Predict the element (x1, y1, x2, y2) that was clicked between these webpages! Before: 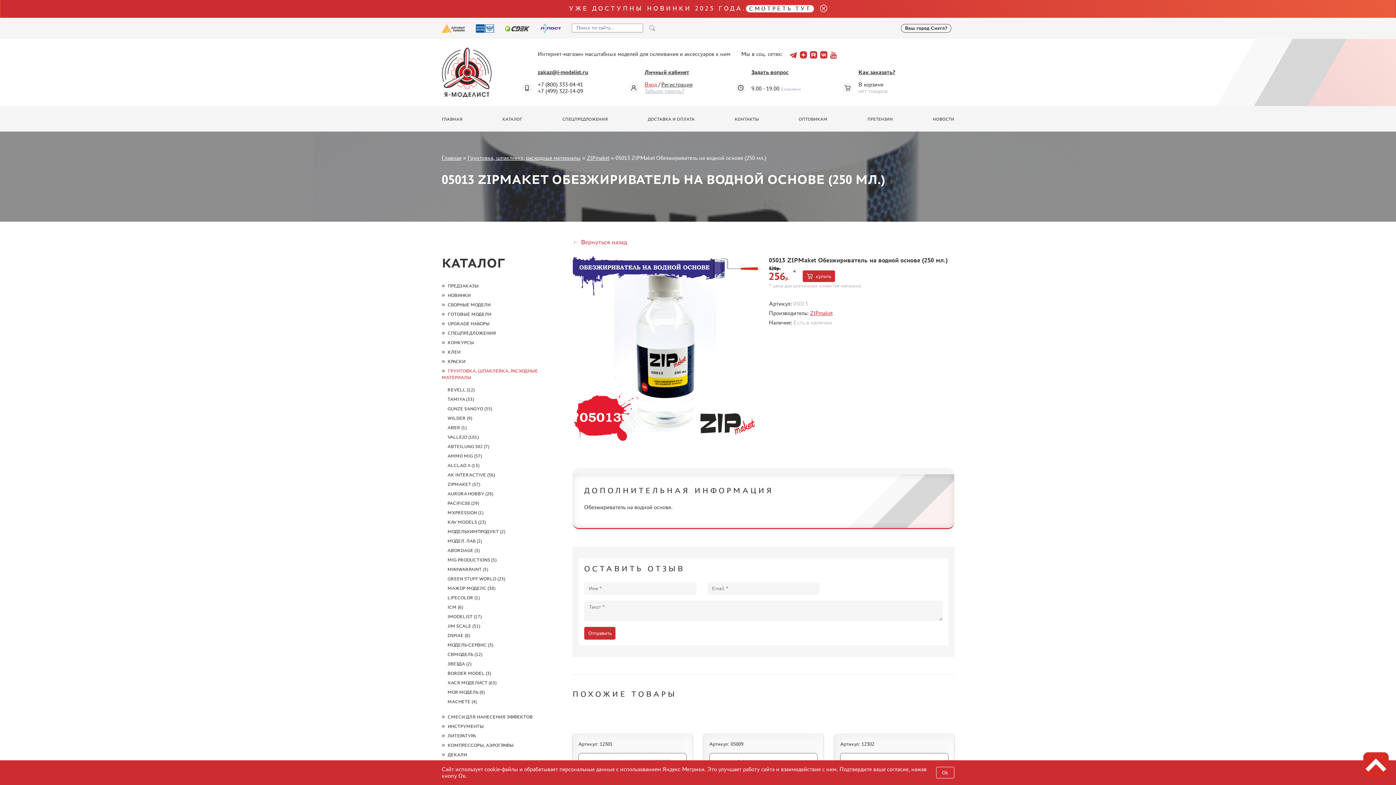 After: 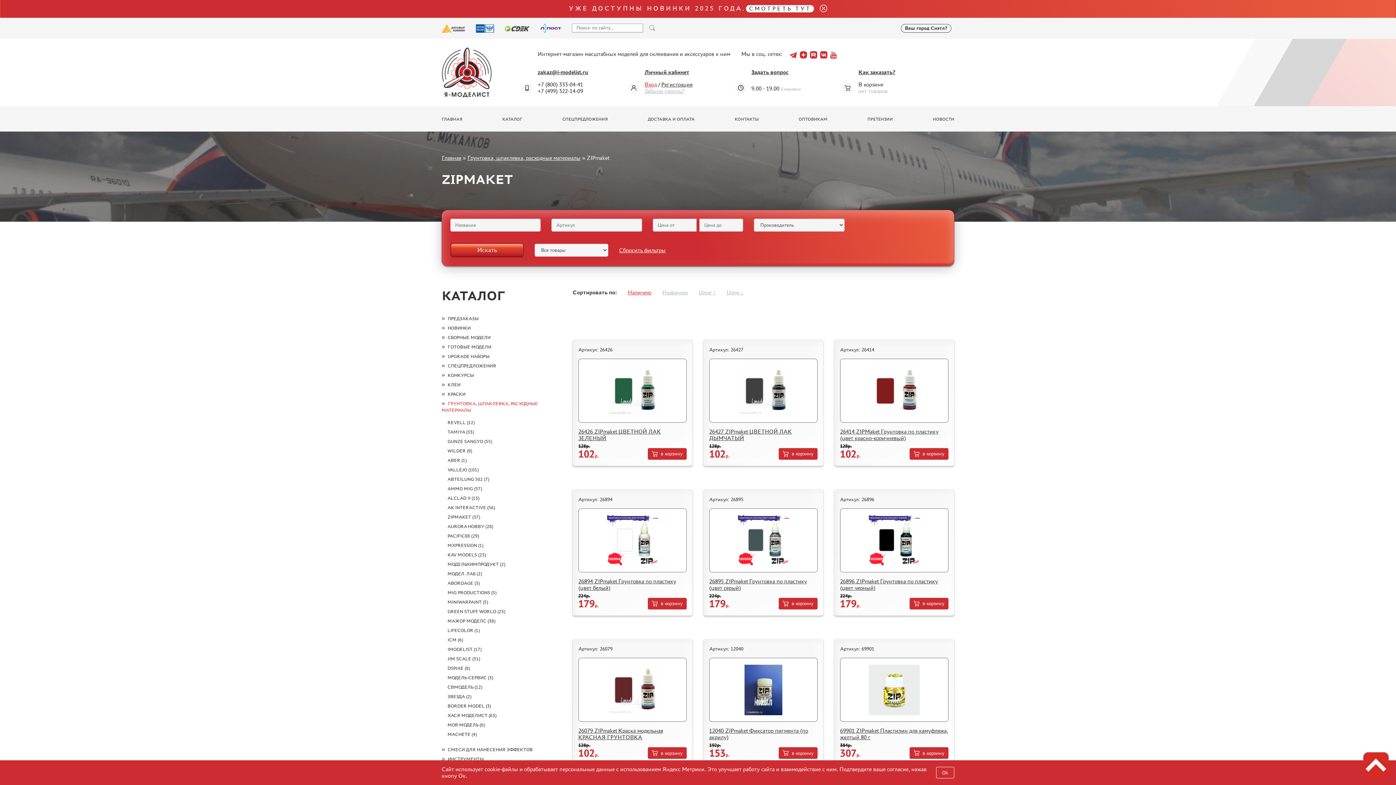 Action: label: ZIPMAKET (37) bbox: (447, 481, 480, 487)